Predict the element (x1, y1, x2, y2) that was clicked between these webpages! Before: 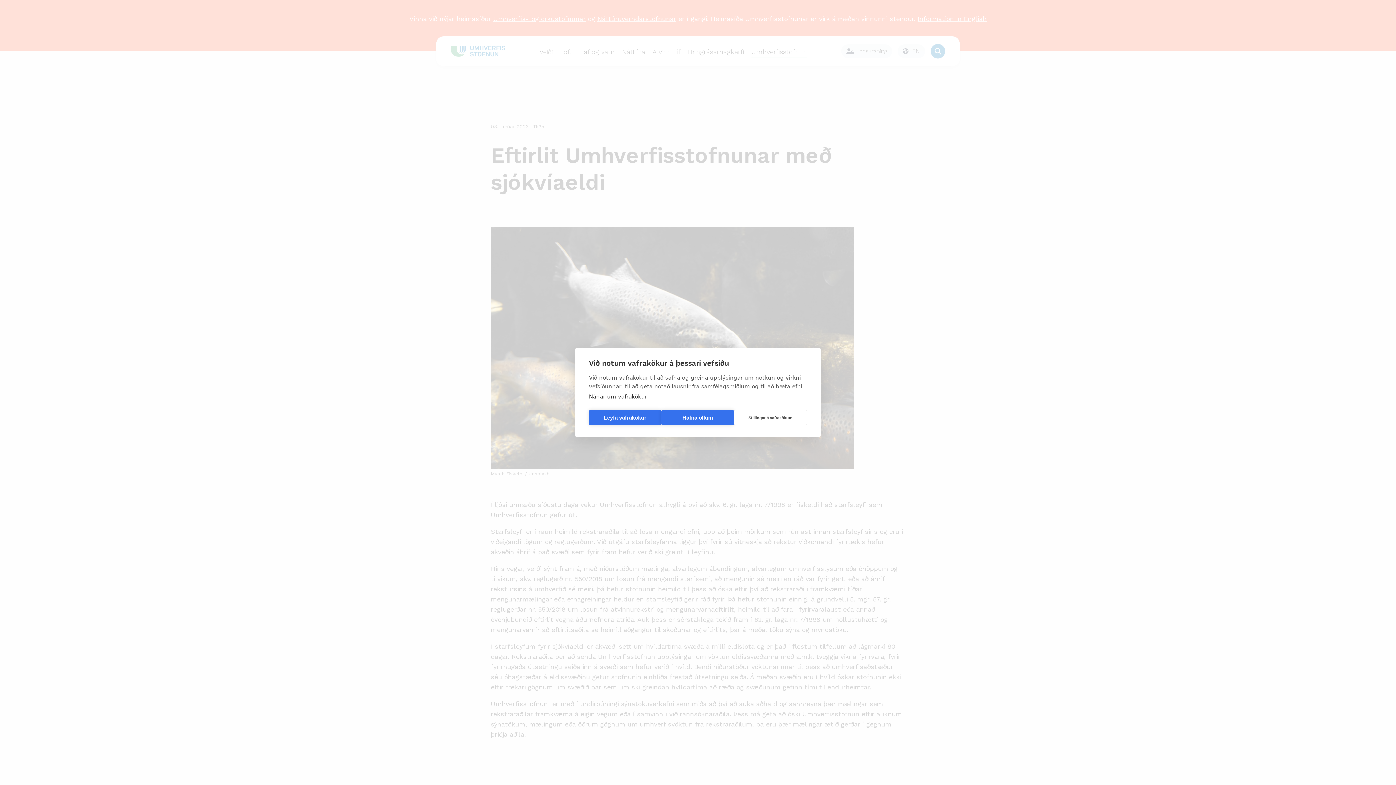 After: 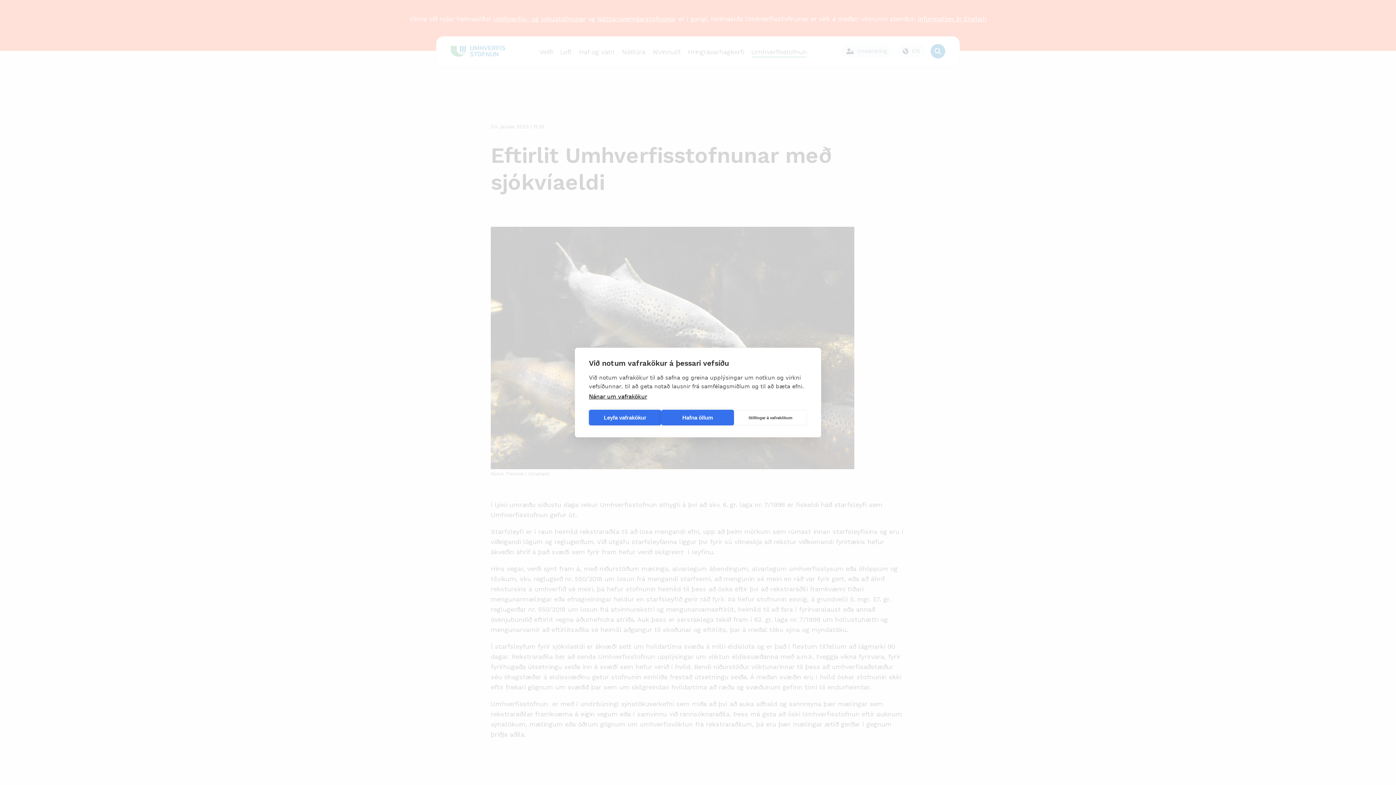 Action: label: Nánar um vafrakökur bbox: (589, 393, 647, 400)